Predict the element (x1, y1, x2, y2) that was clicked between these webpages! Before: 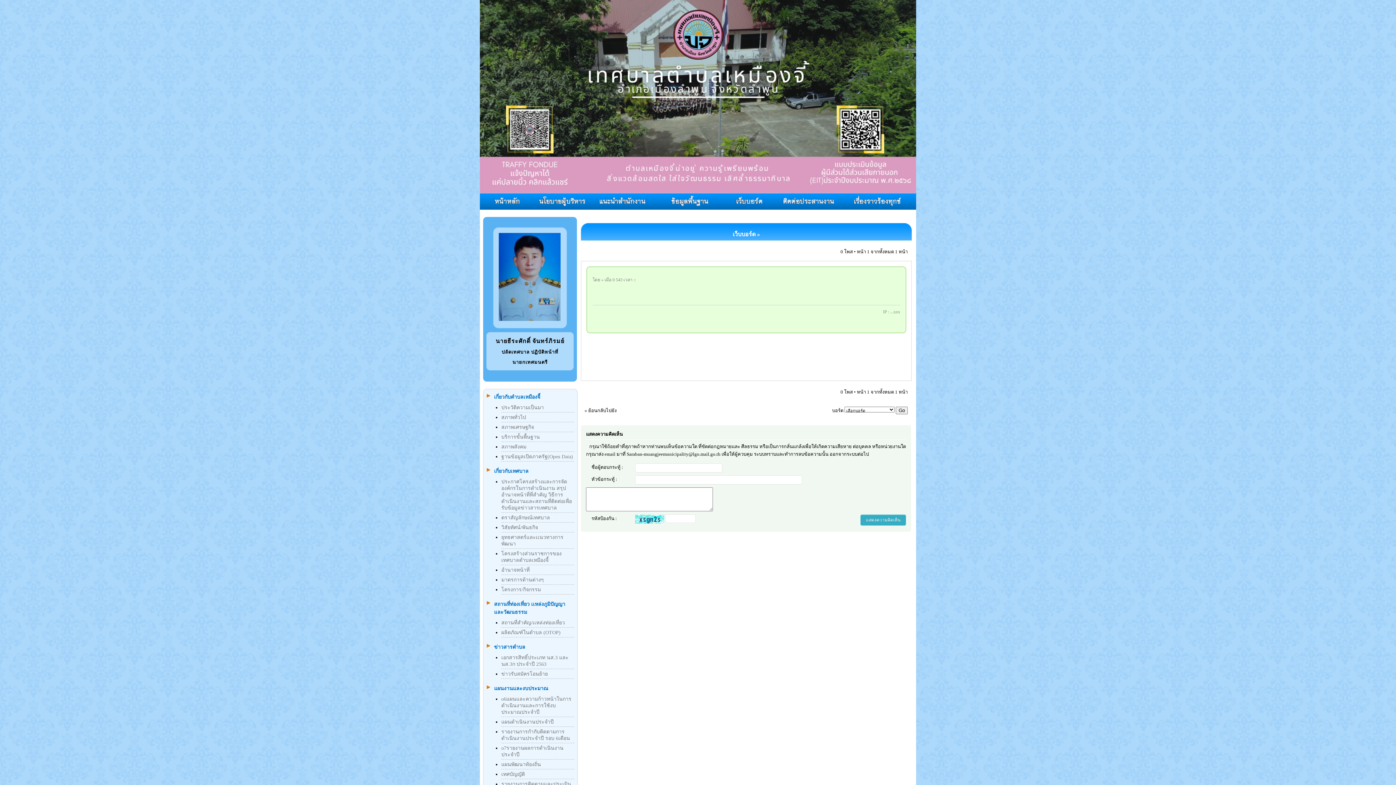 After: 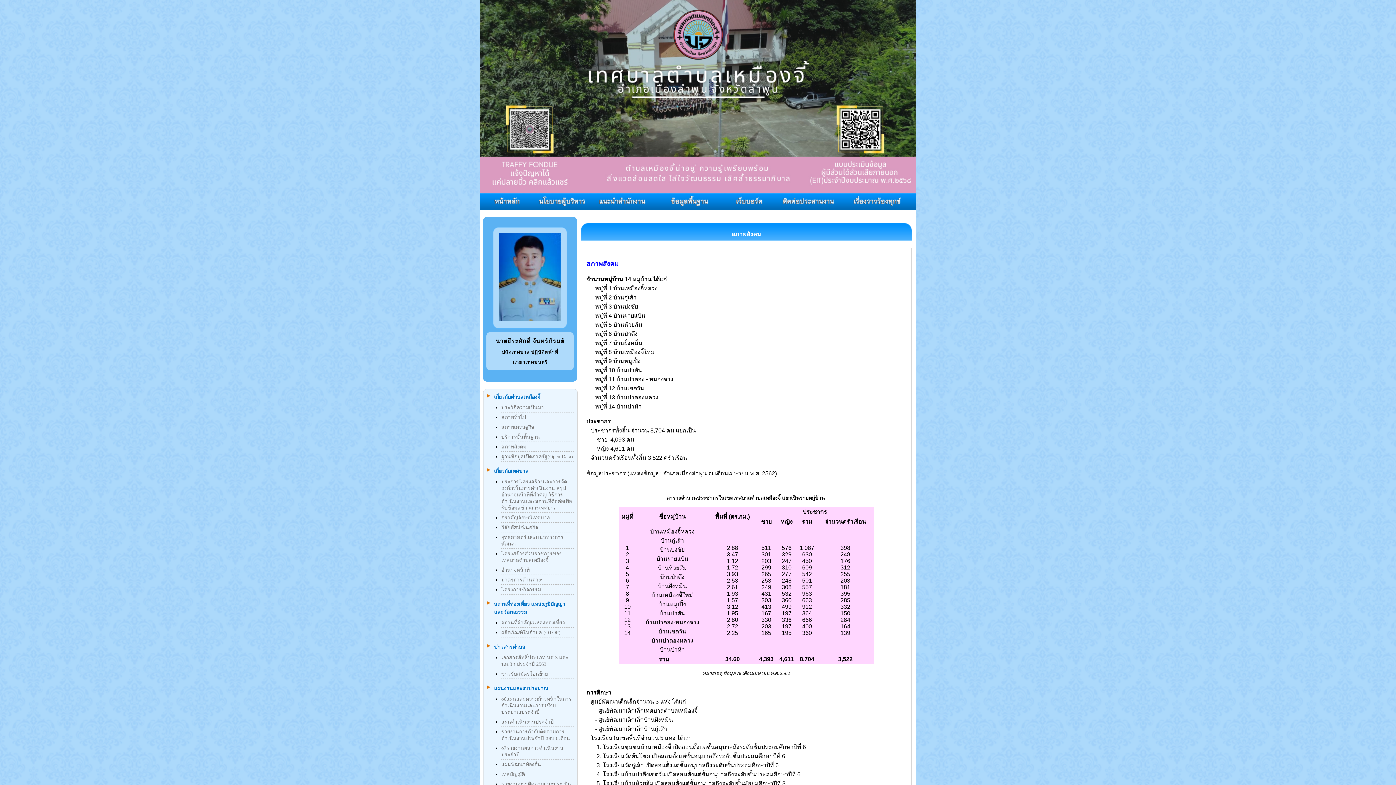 Action: bbox: (501, 444, 526, 449) label: สภาพสังคม